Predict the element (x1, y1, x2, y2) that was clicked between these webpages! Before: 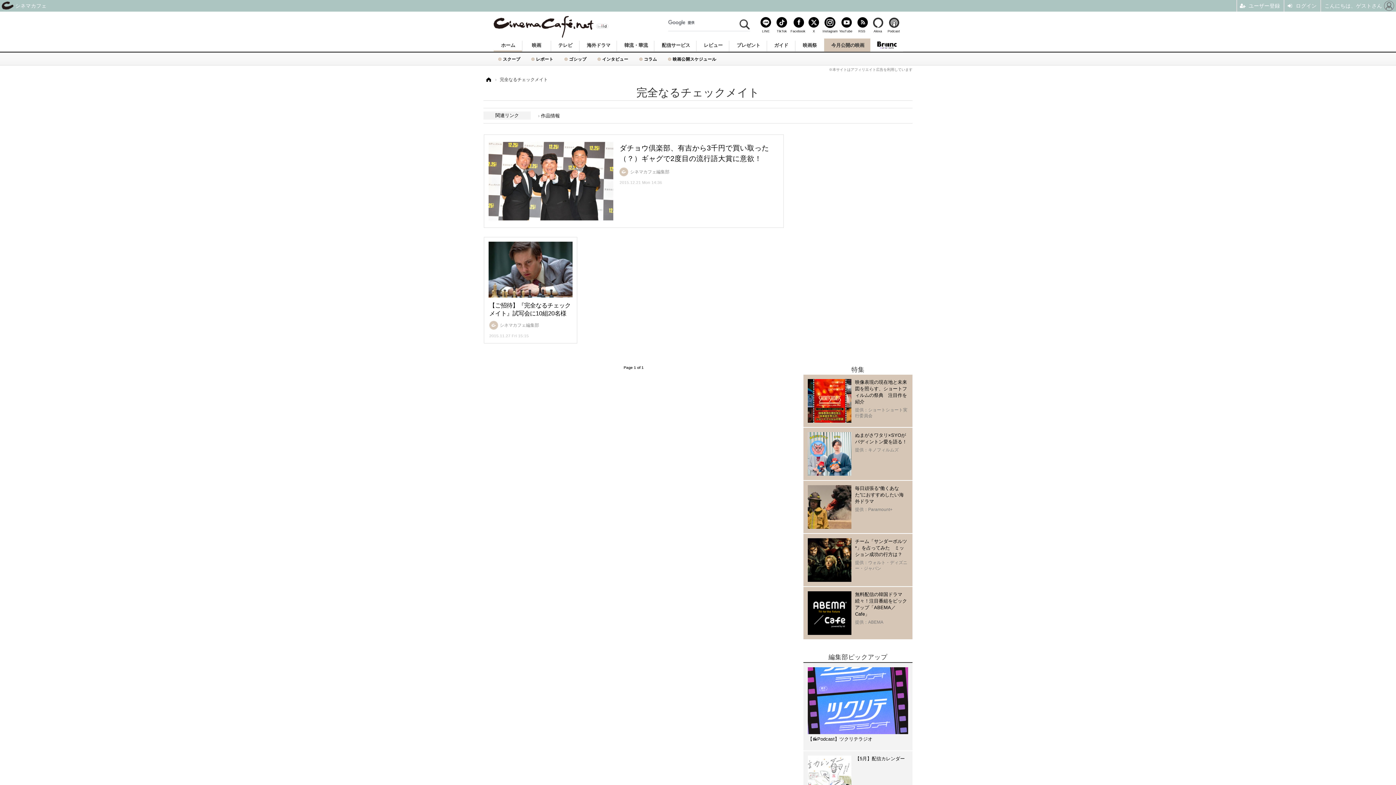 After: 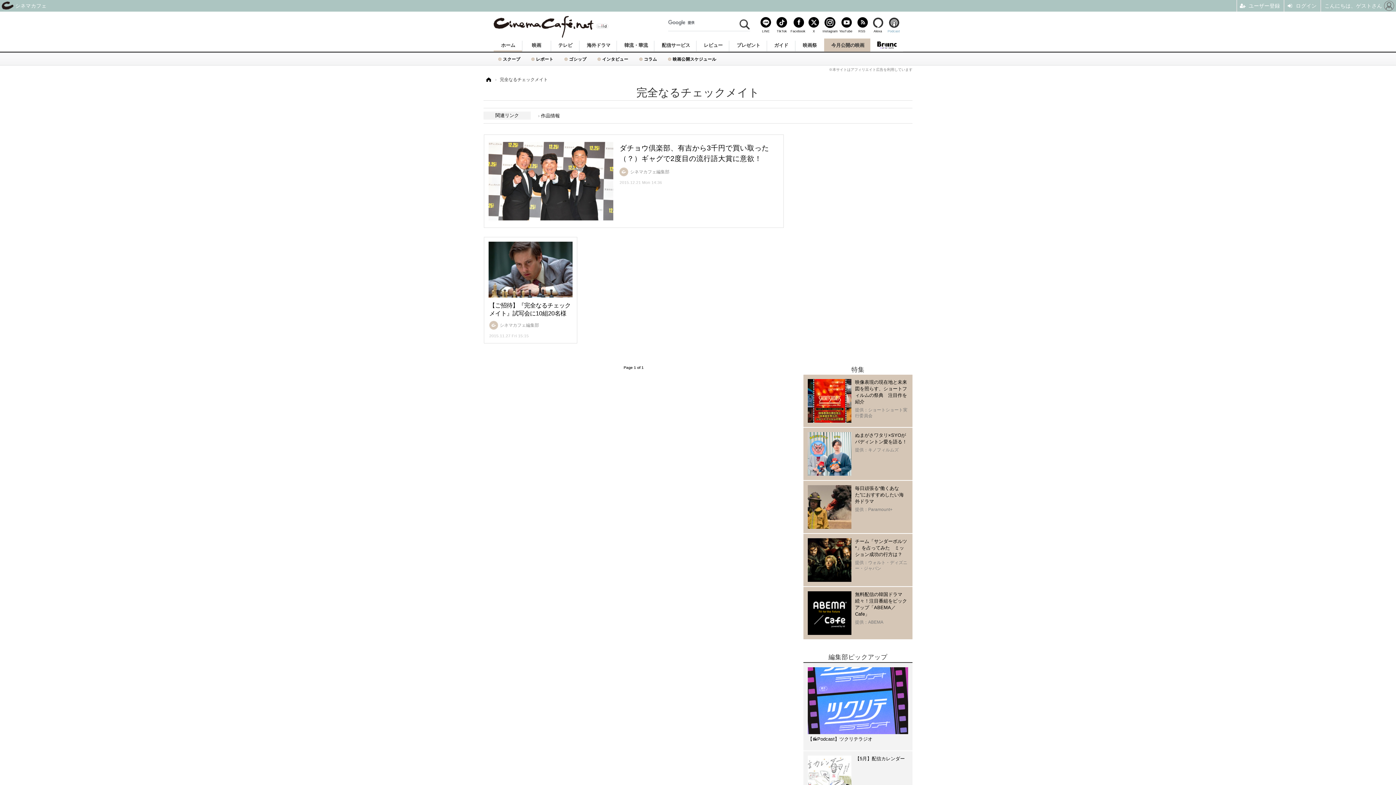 Action: label: Podcast bbox: (886, 20, 901, 32)